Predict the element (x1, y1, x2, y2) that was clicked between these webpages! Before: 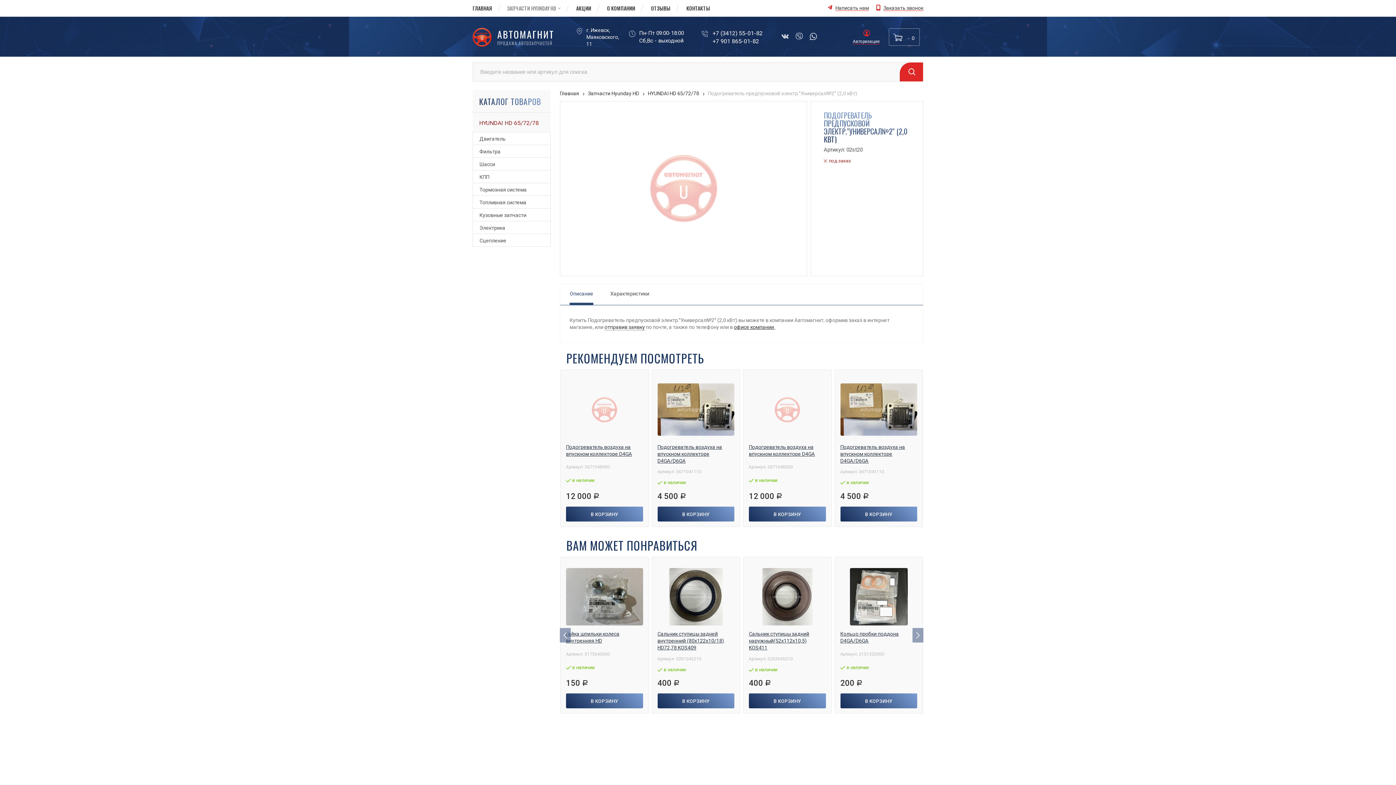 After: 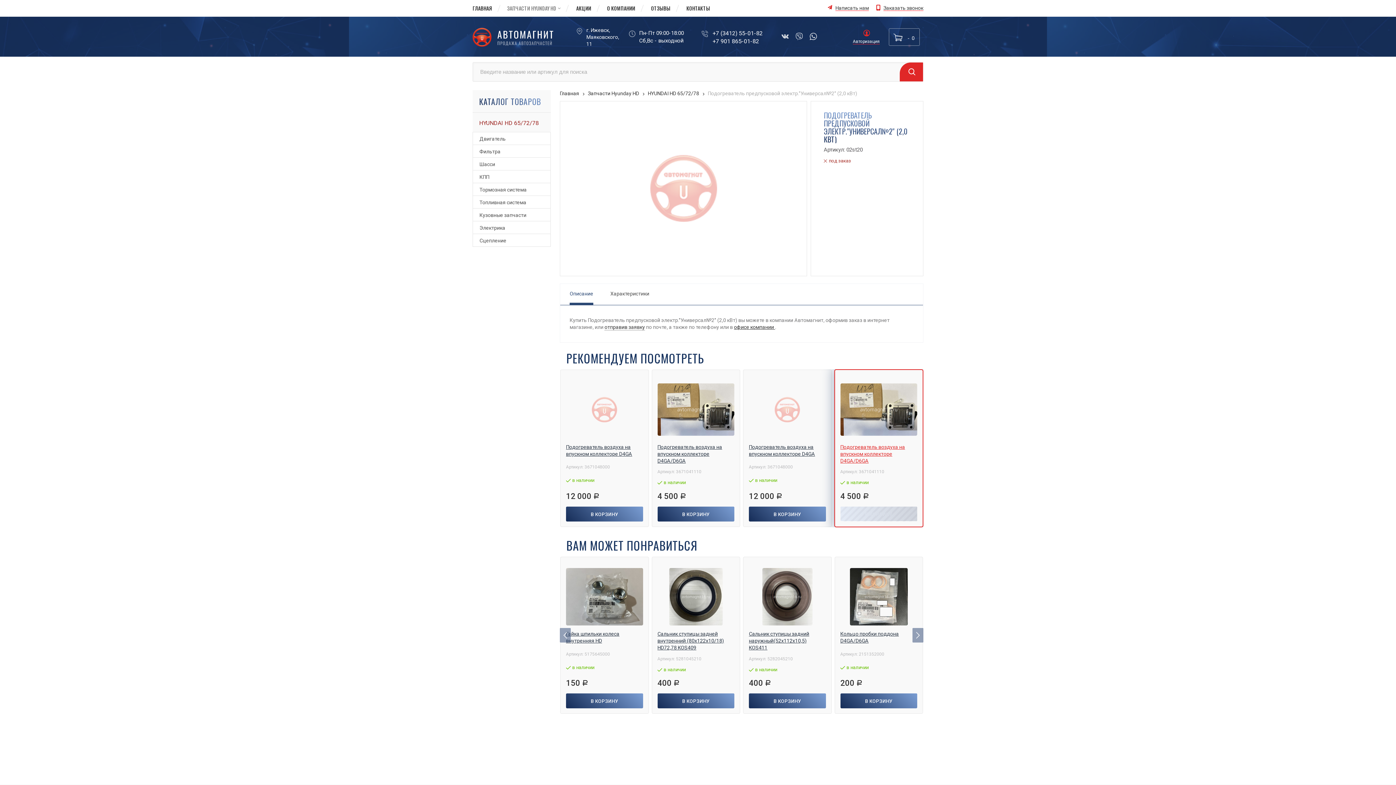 Action: bbox: (840, 506, 917, 521) label: В КОРЗИНУ